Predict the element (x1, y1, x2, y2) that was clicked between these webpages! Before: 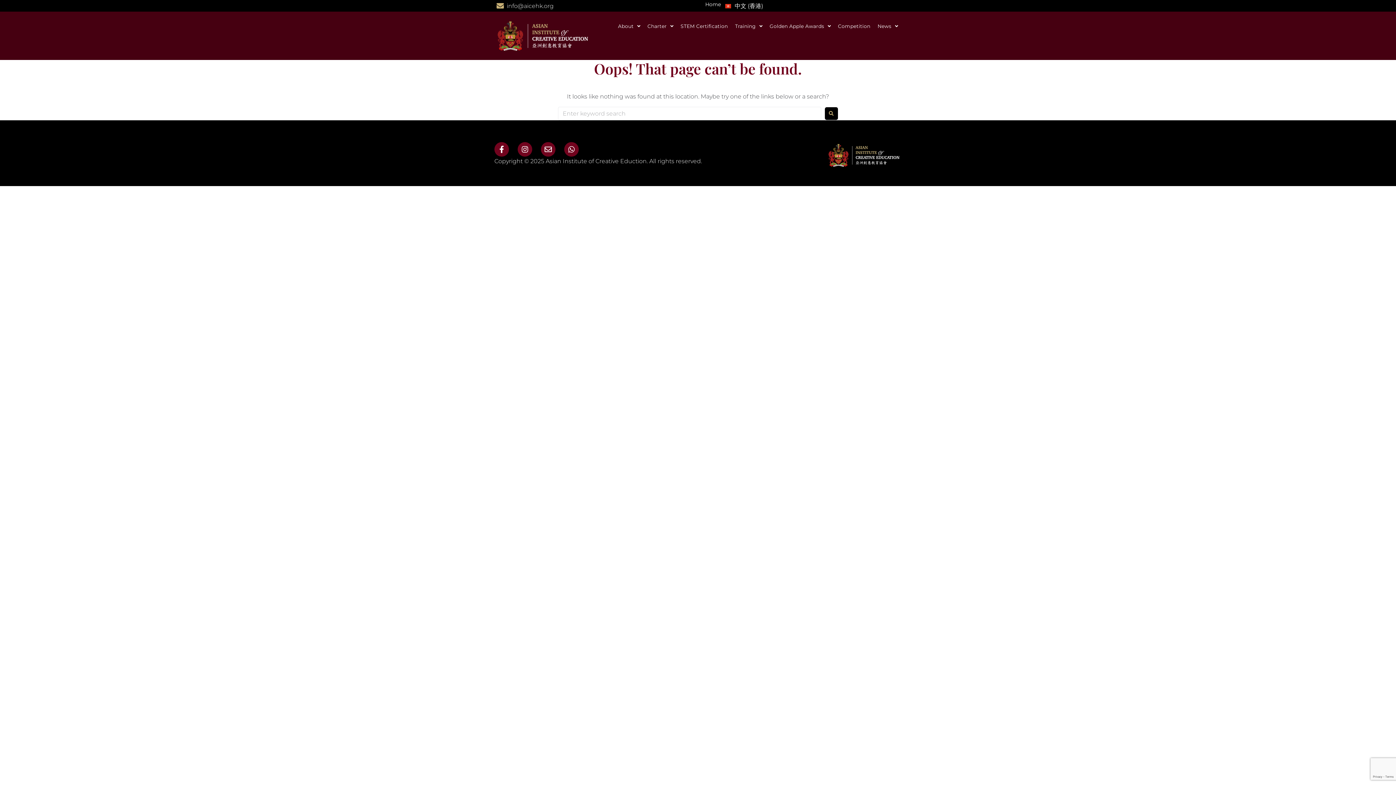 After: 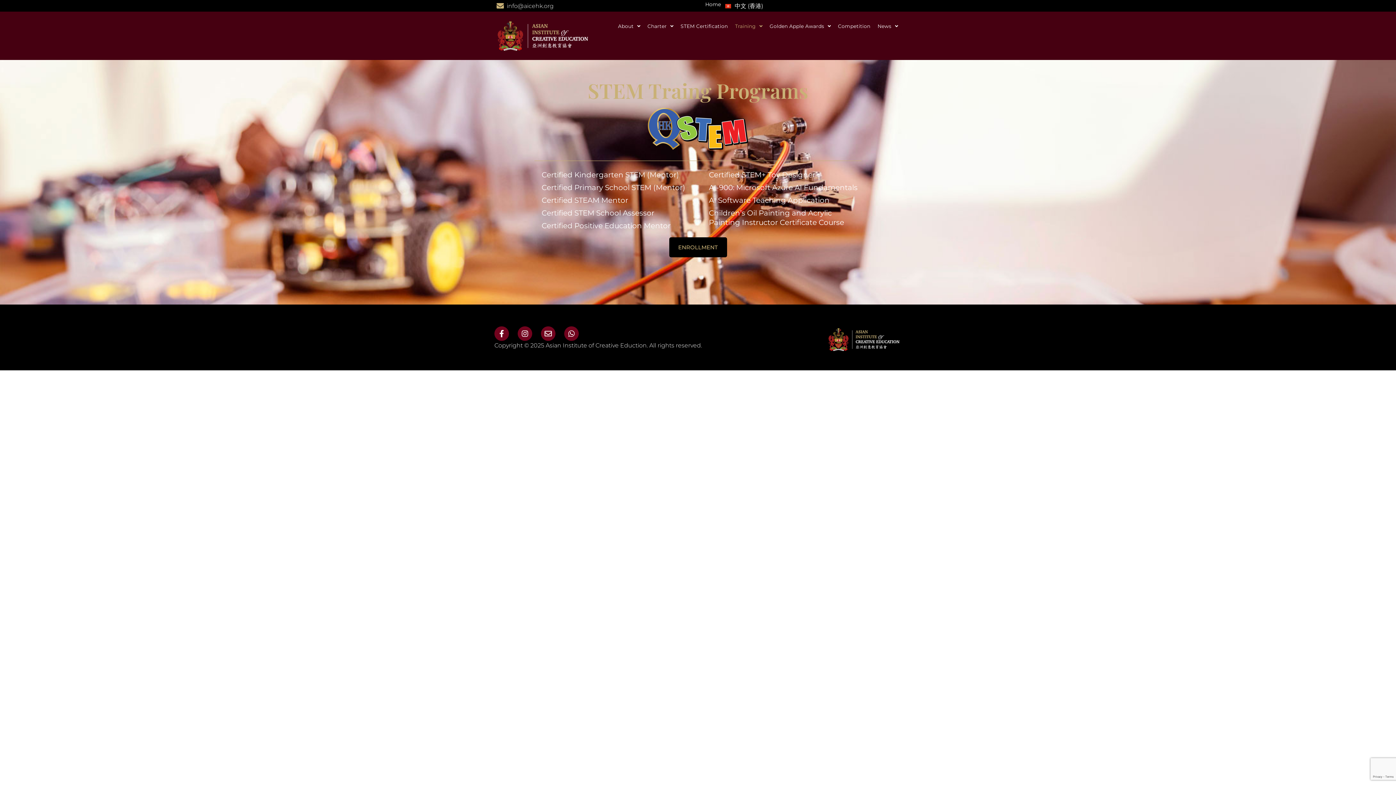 Action: label: Training bbox: (731, 19, 766, 33)